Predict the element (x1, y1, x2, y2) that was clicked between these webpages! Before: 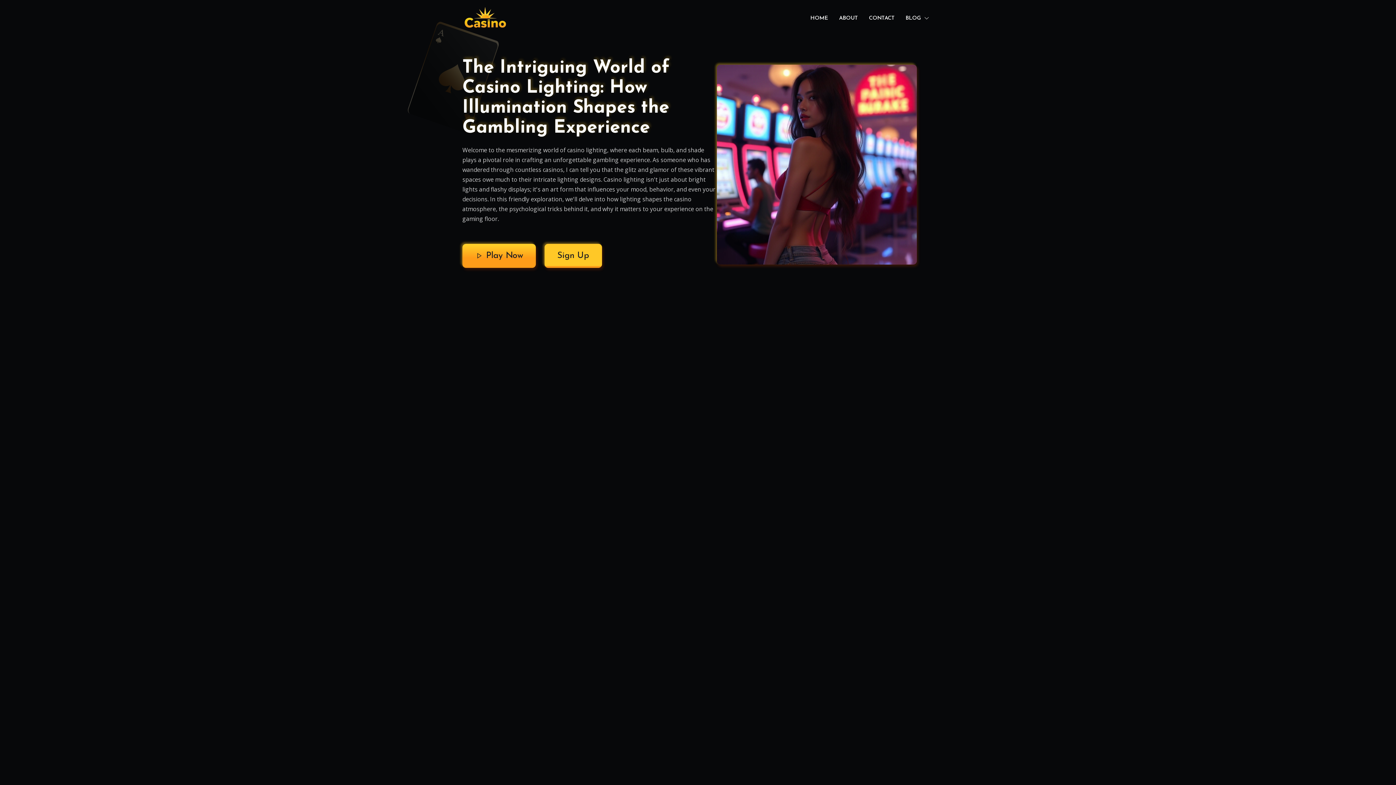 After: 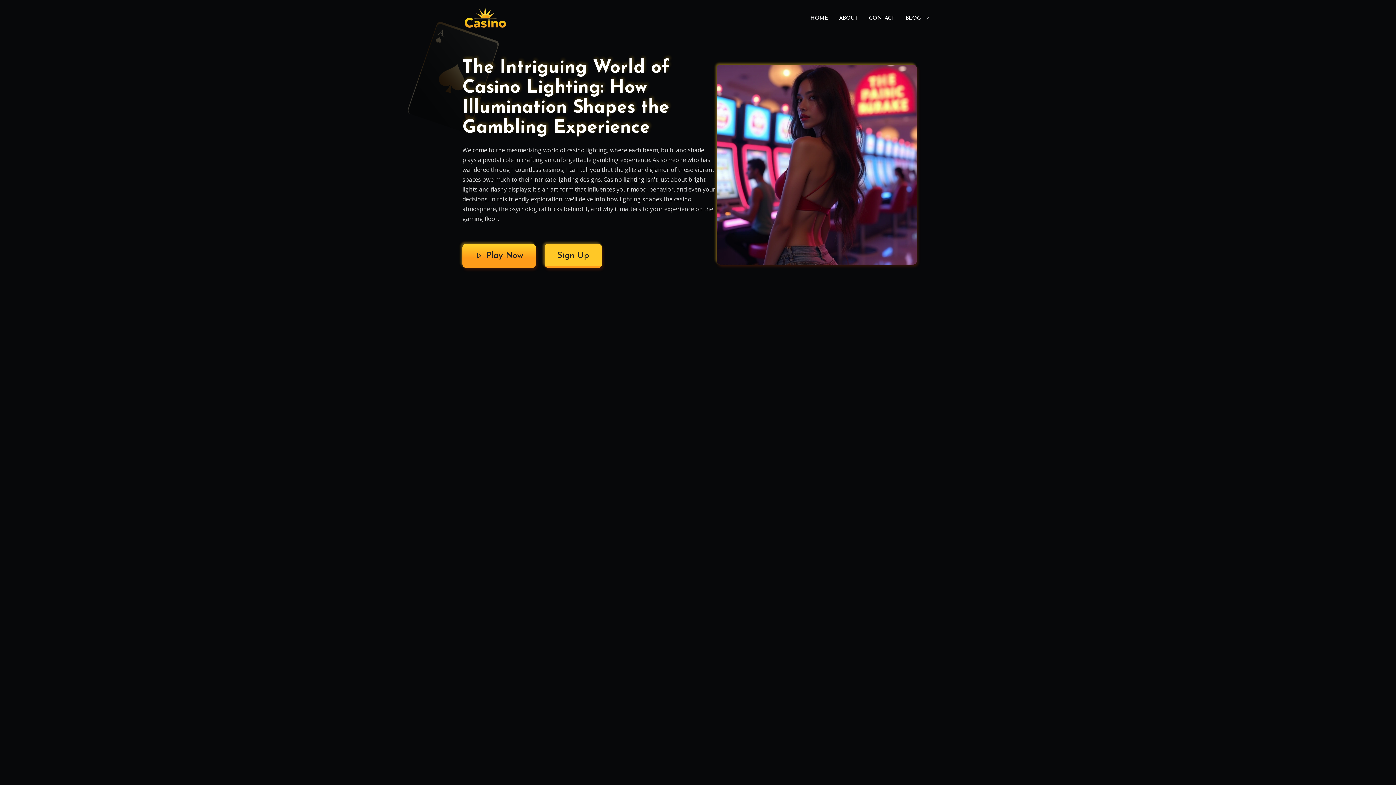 Action: label: HOME bbox: (805, 12, 833, 24)